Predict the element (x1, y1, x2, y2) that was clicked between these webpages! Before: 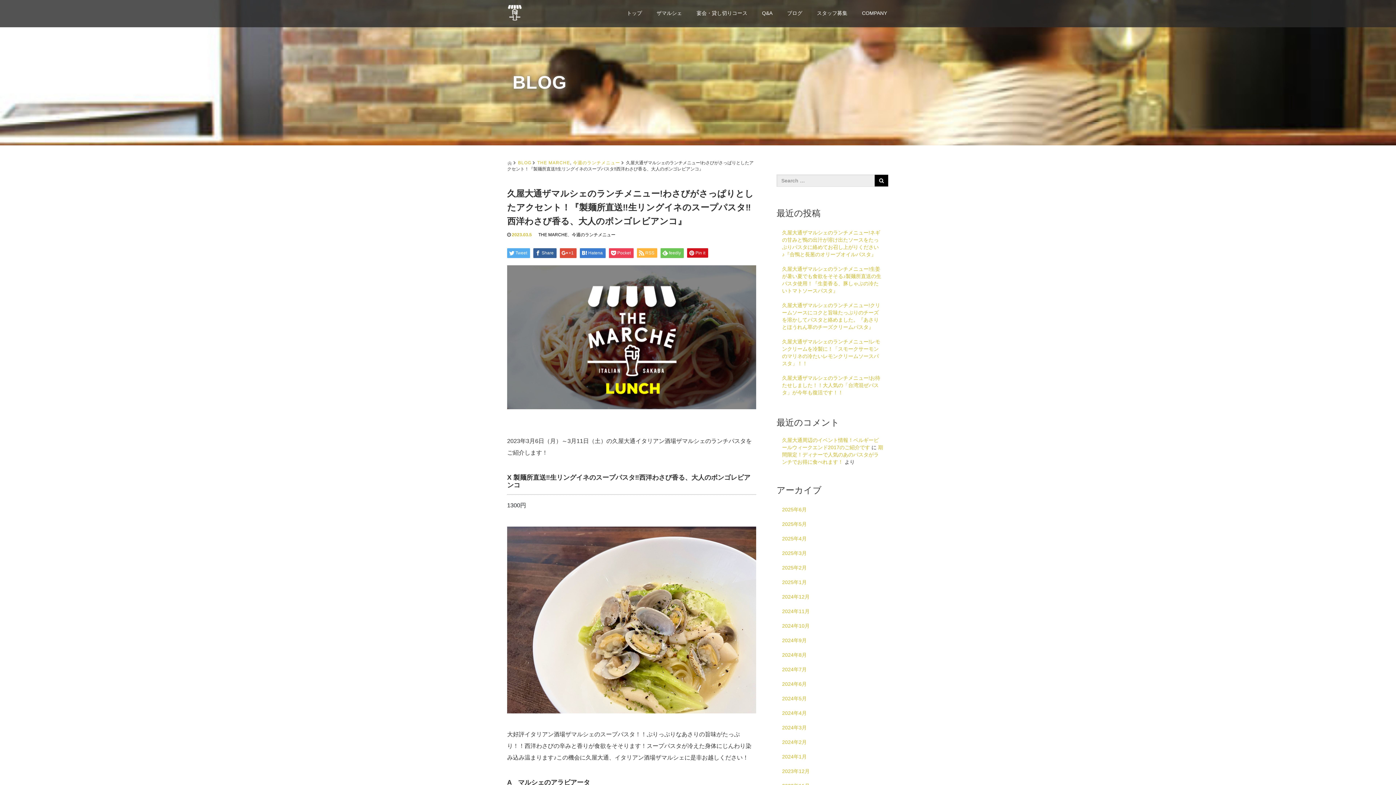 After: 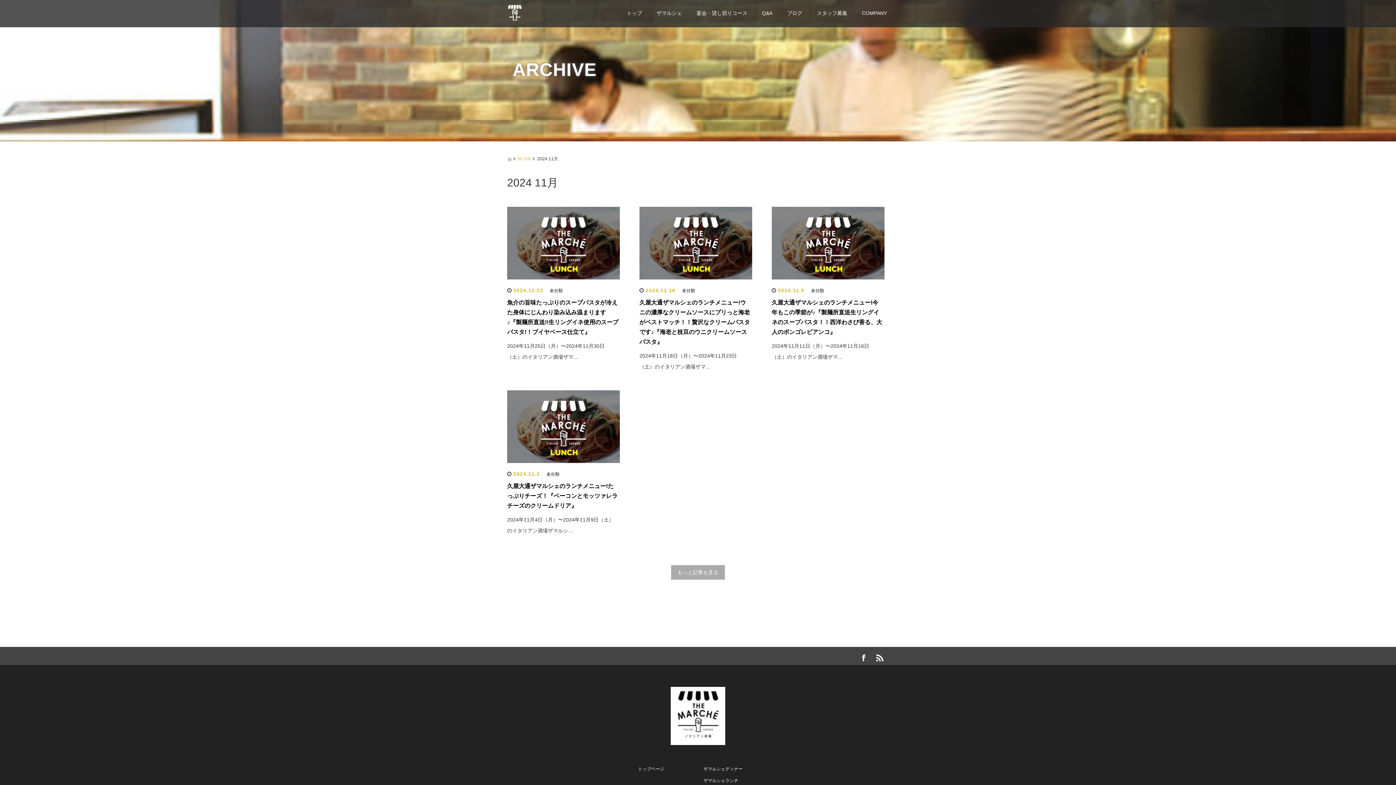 Action: bbox: (776, 604, 889, 618) label: 2024年11月